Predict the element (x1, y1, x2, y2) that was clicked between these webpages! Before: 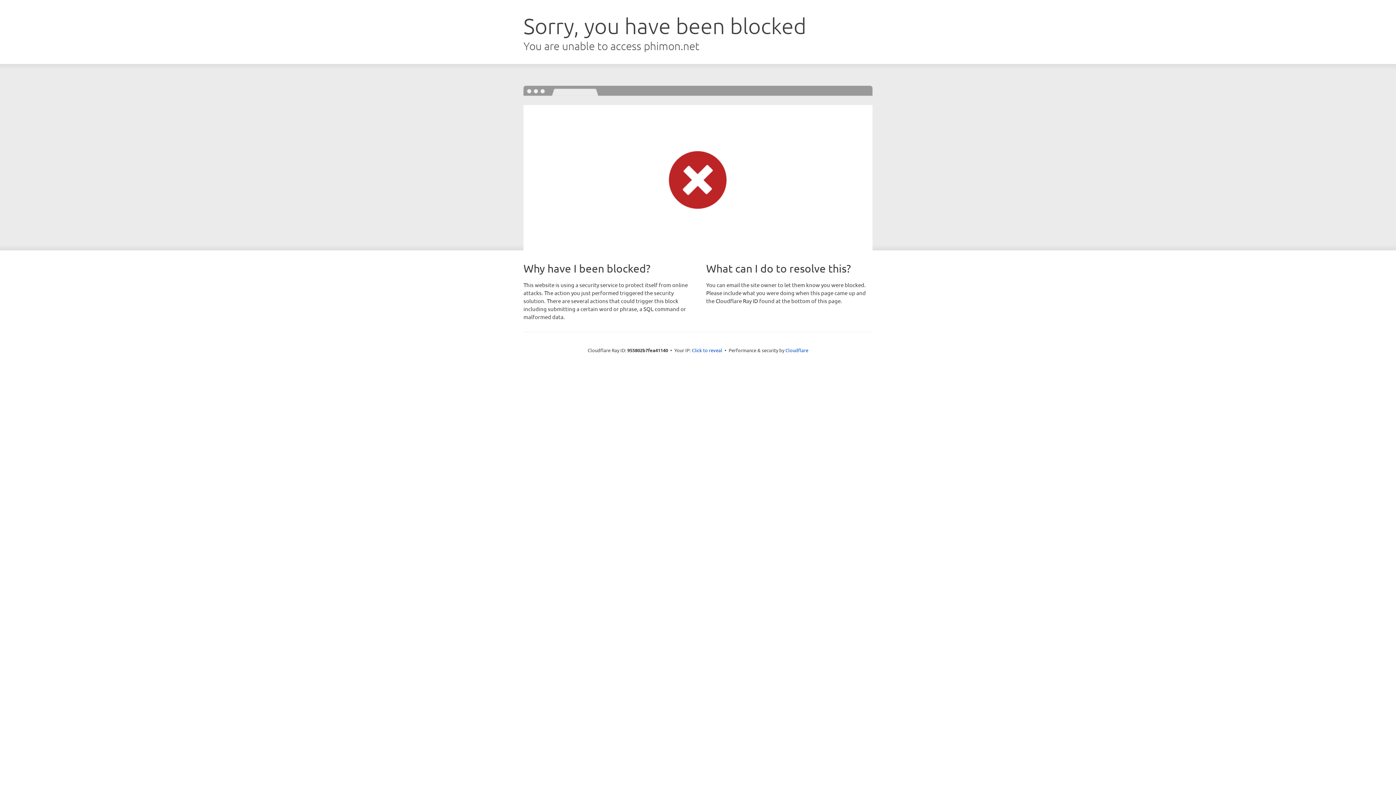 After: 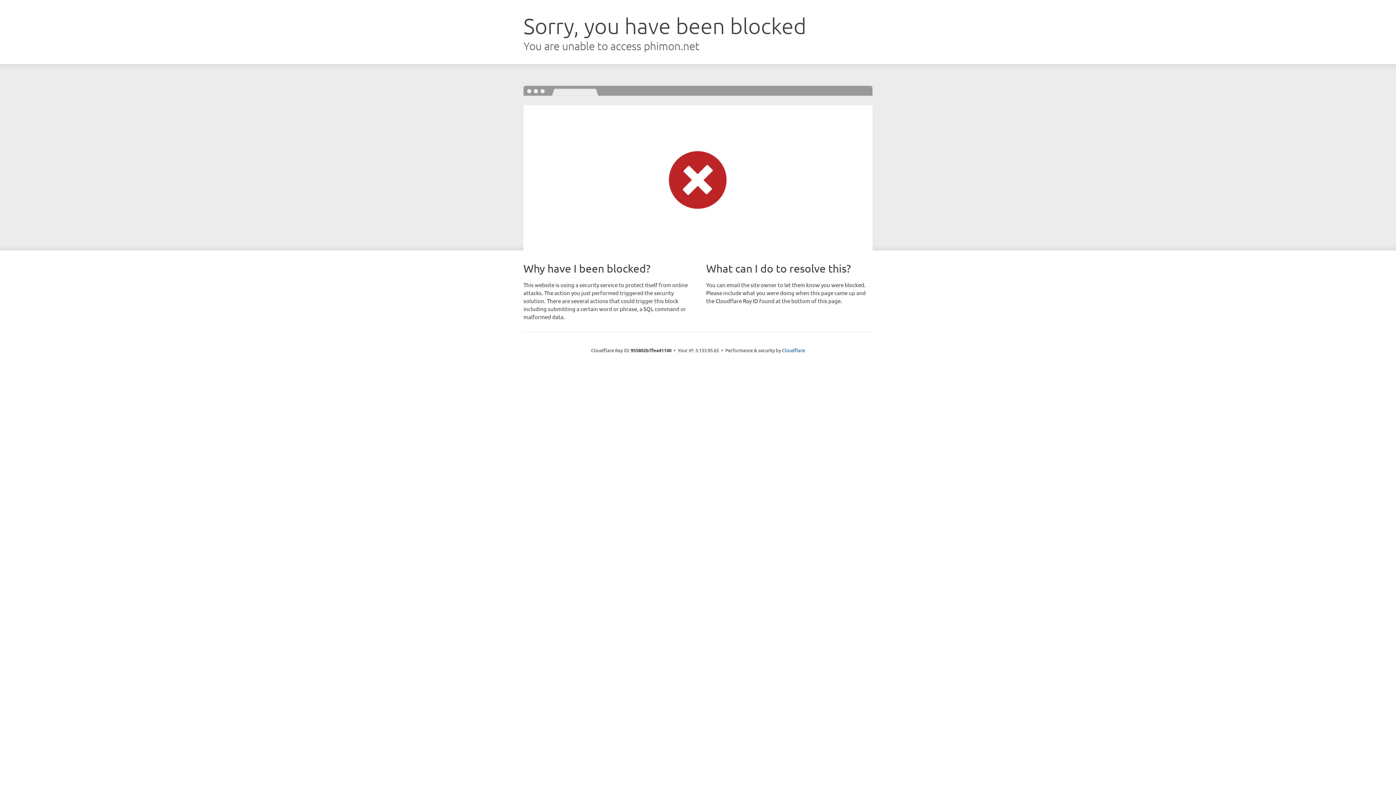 Action: label: Click to reveal bbox: (692, 346, 722, 353)